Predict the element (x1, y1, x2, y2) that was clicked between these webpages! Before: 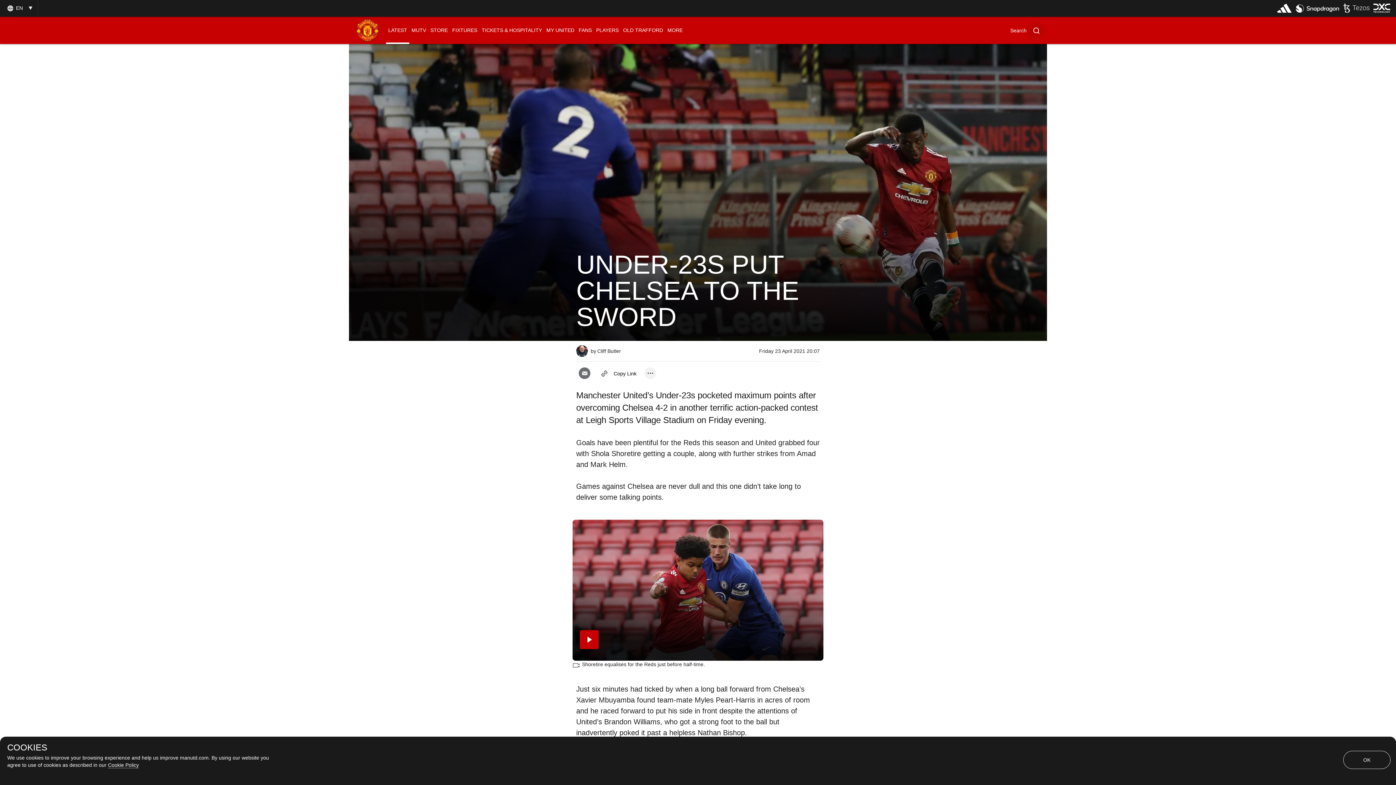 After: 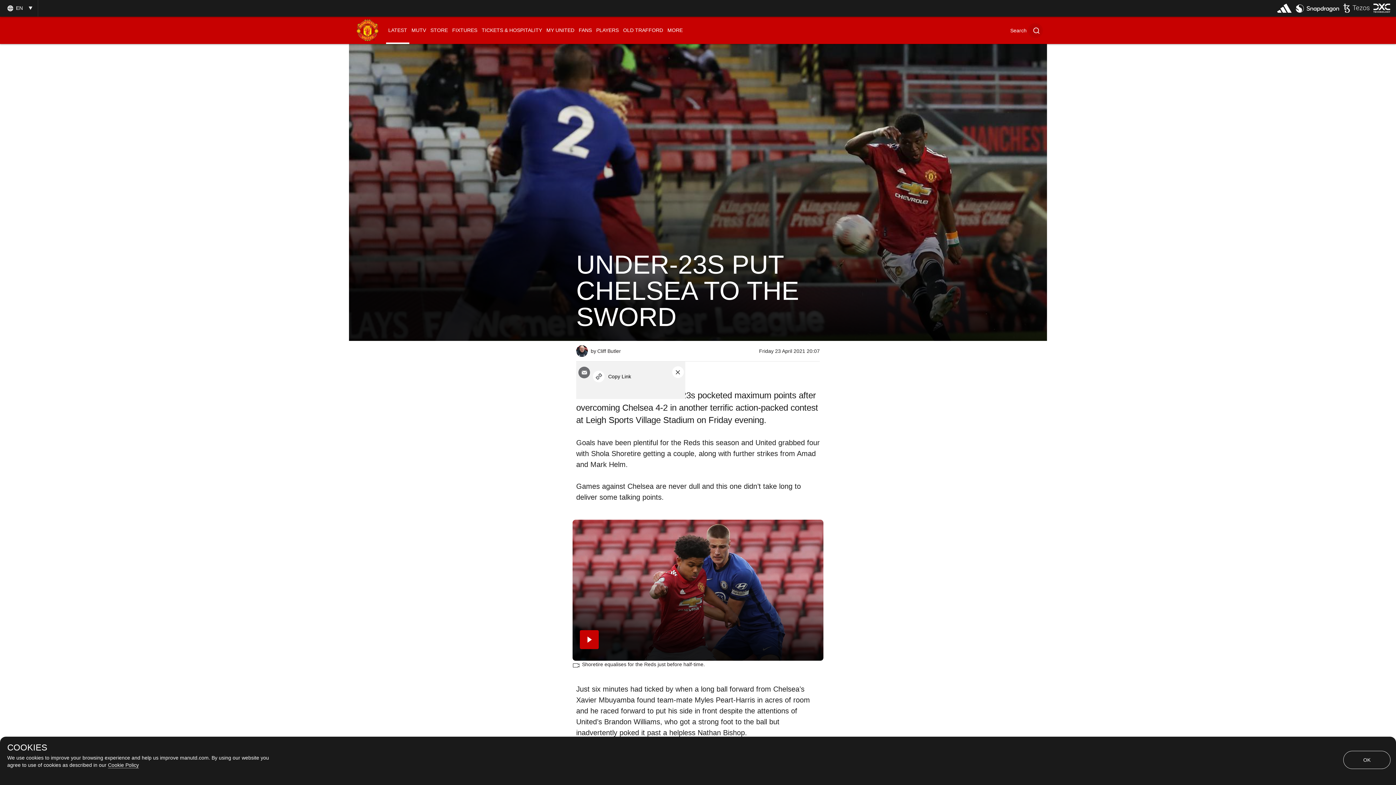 Action: bbox: (644, 367, 656, 379) label: open more share options